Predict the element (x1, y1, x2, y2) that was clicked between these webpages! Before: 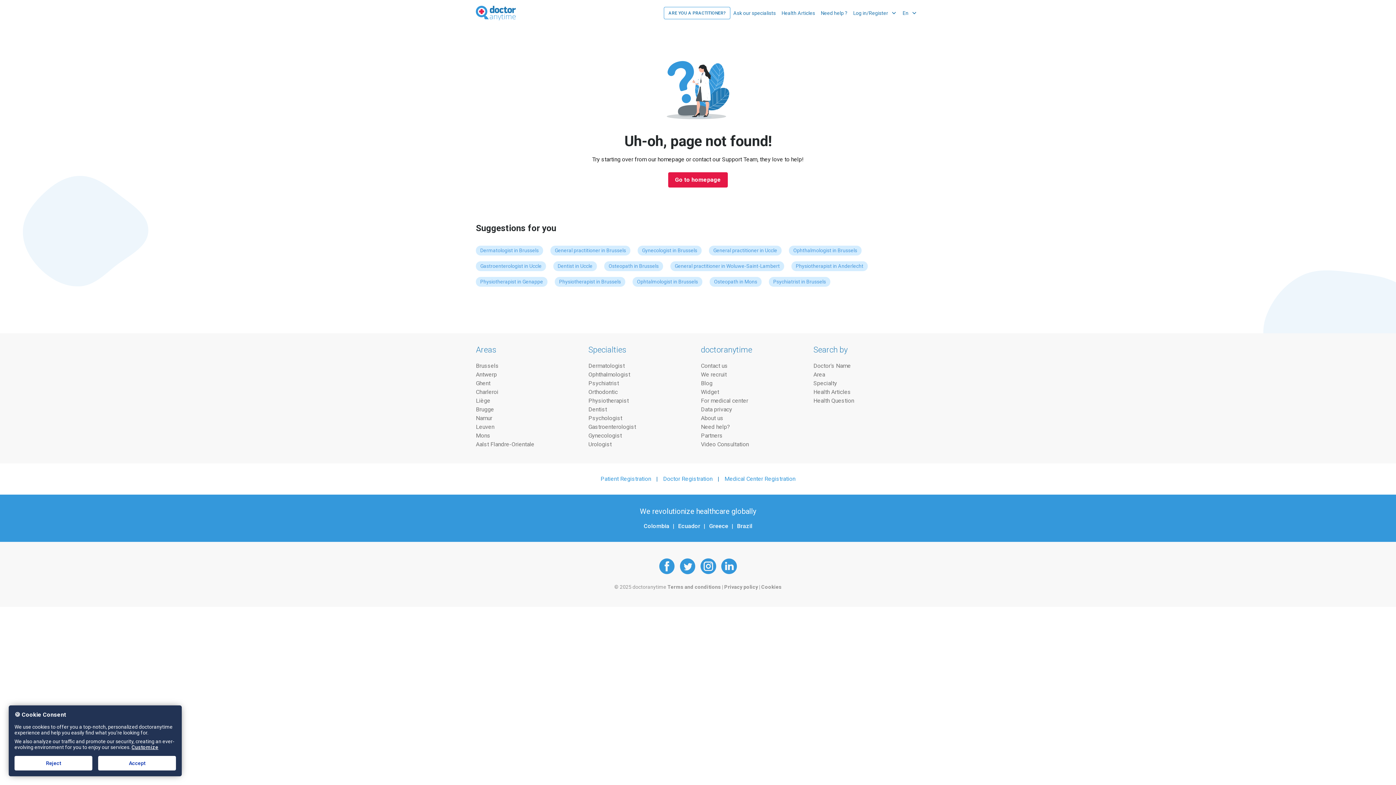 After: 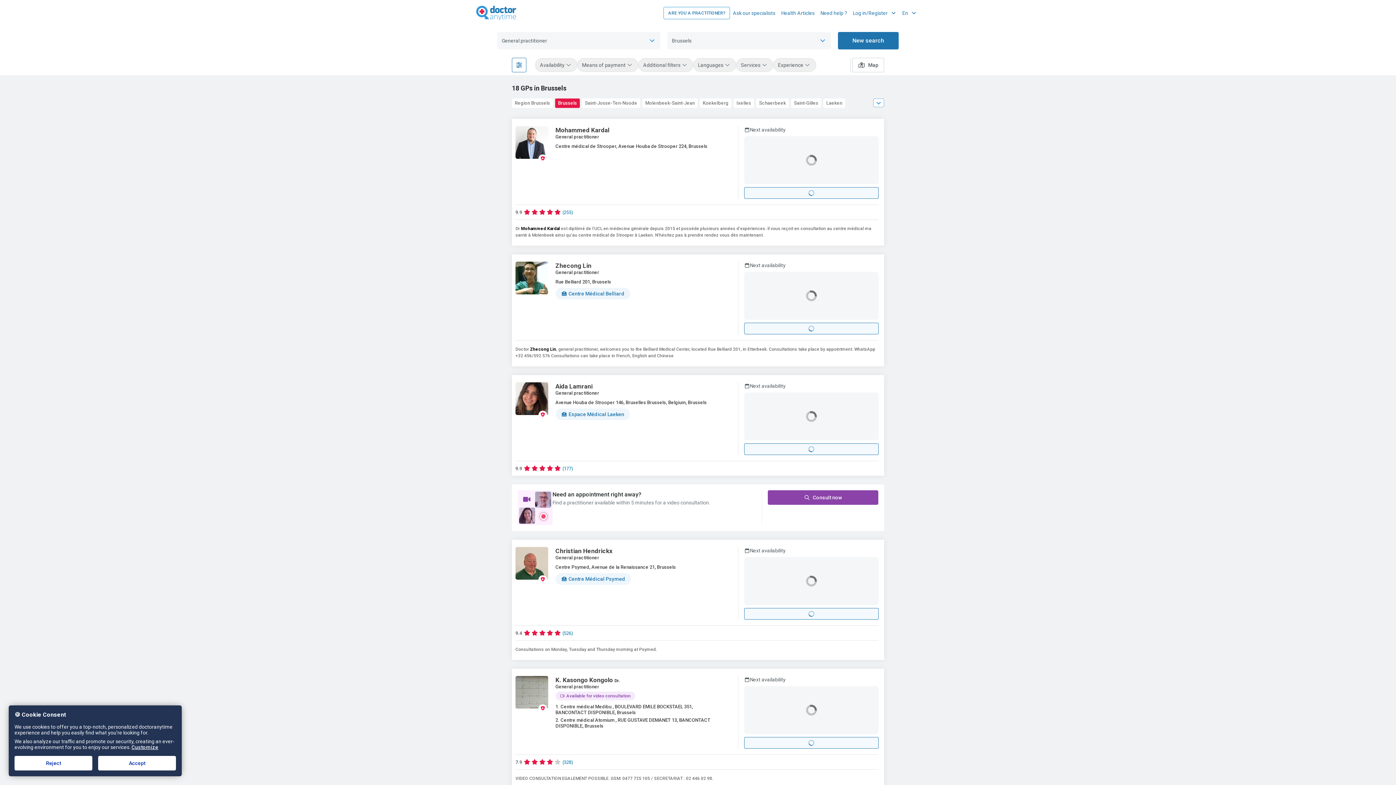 Action: bbox: (550, 245, 630, 255) label: General practitioner in Brussels